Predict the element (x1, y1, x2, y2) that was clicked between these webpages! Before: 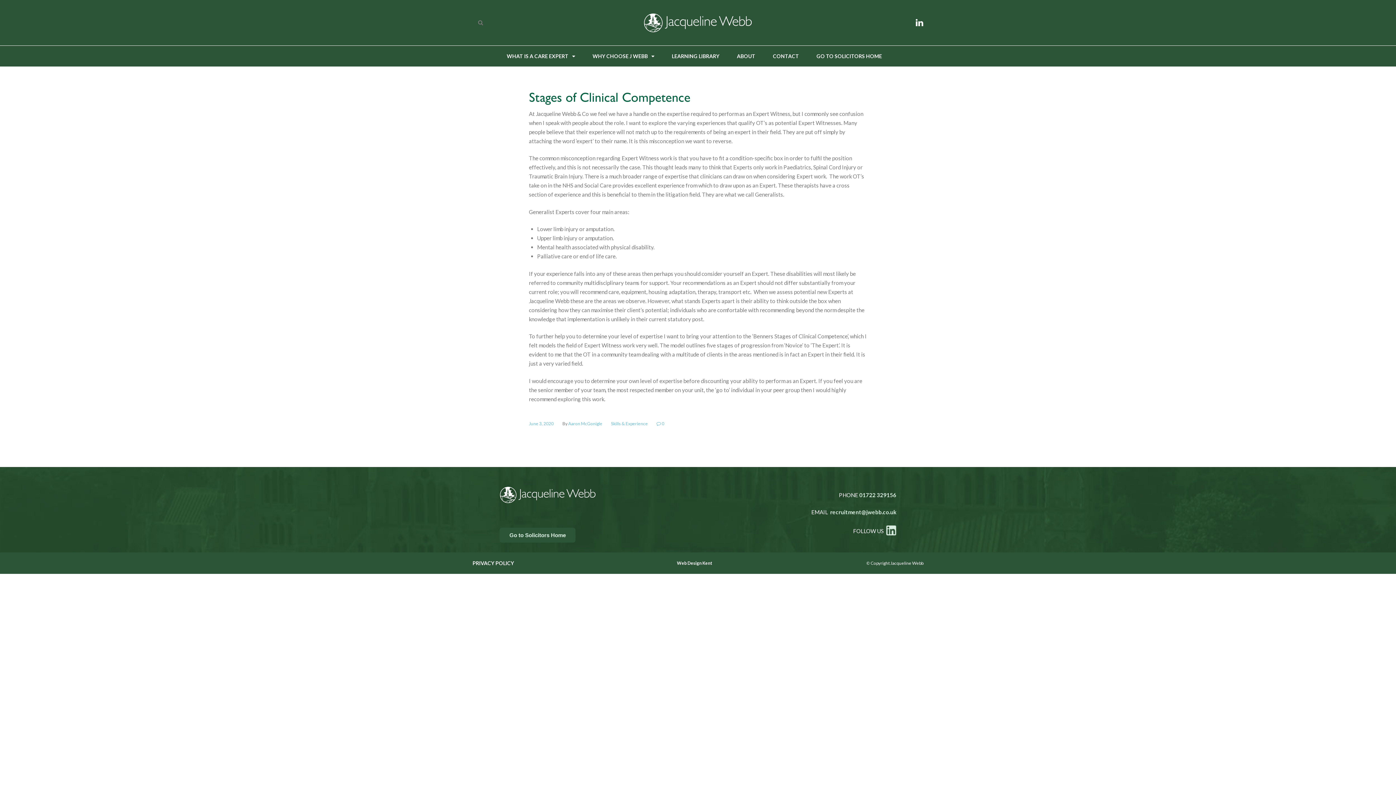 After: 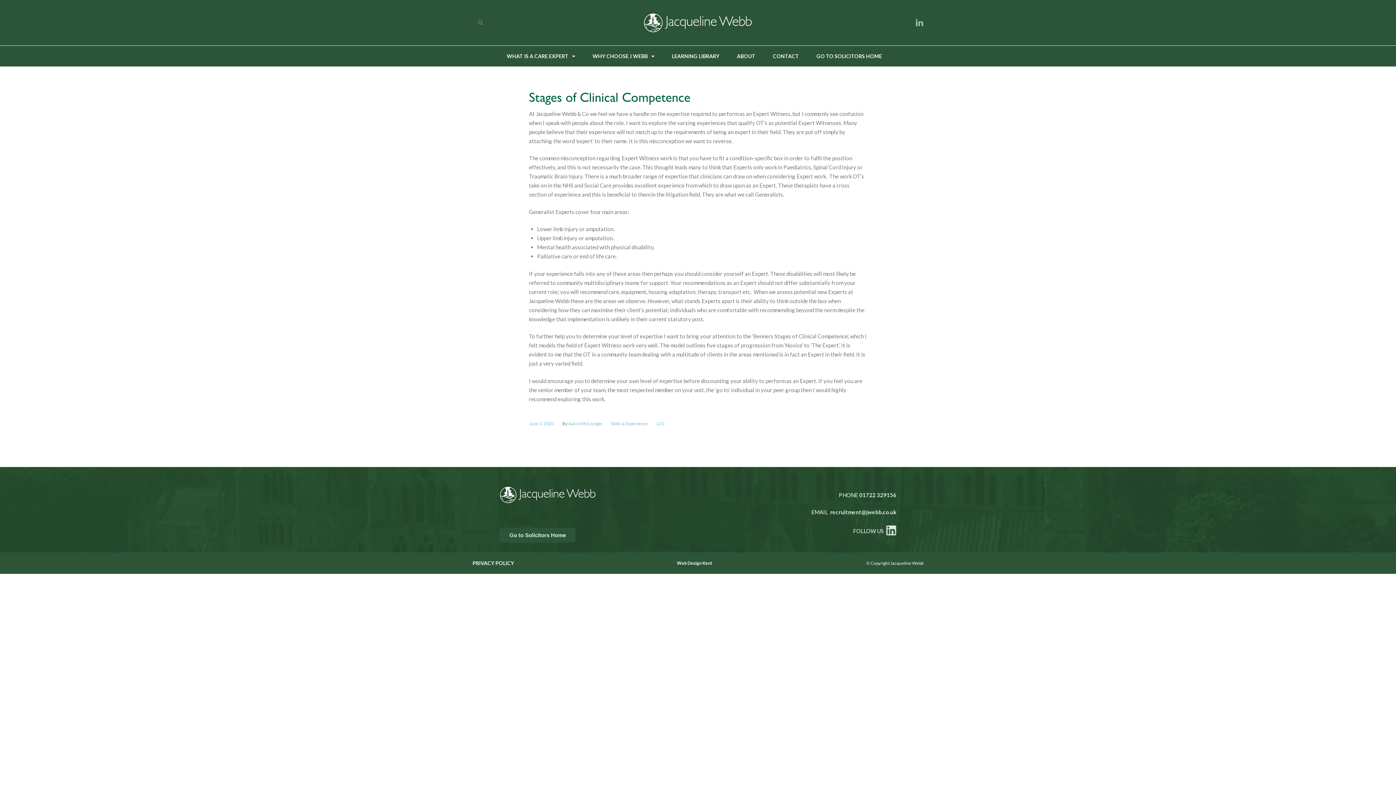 Action: bbox: (916, 17, 923, 27)